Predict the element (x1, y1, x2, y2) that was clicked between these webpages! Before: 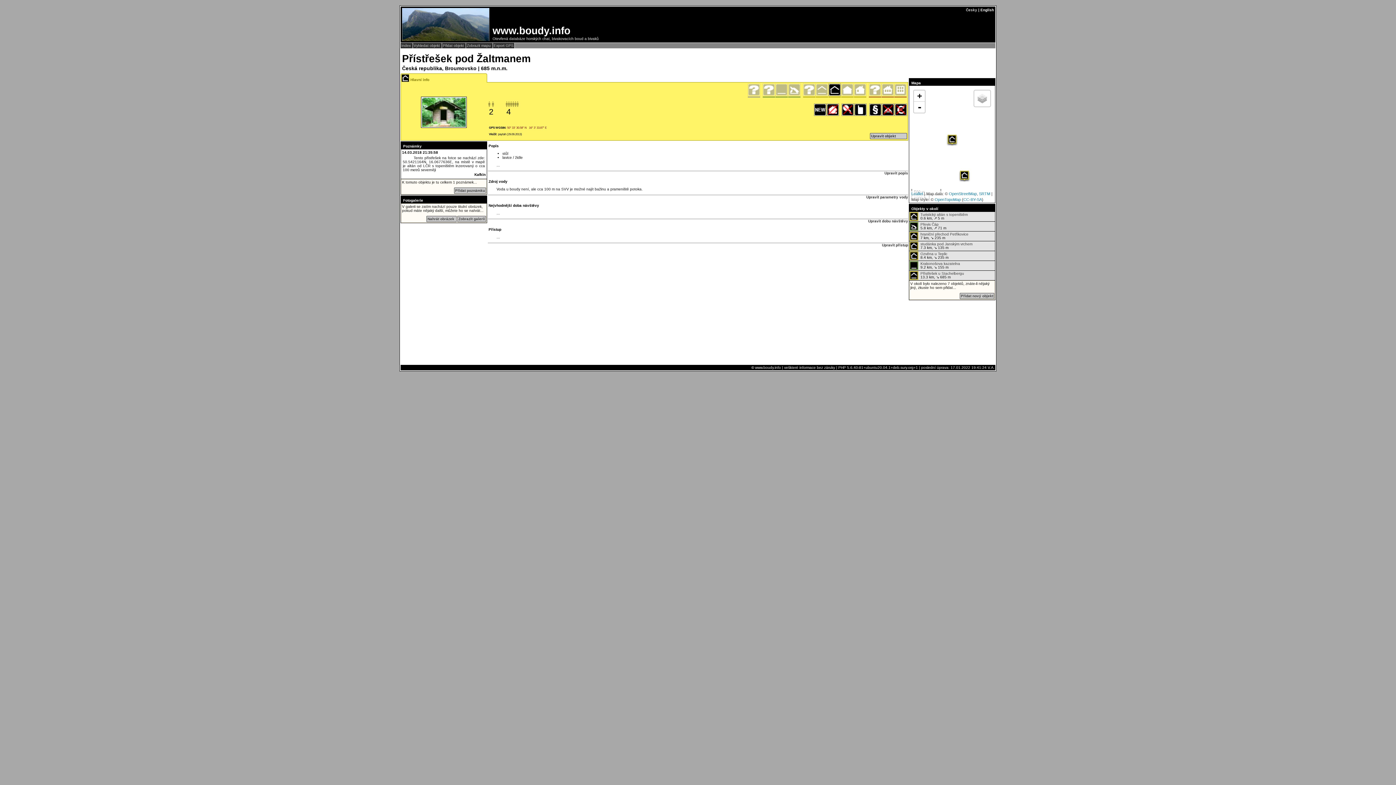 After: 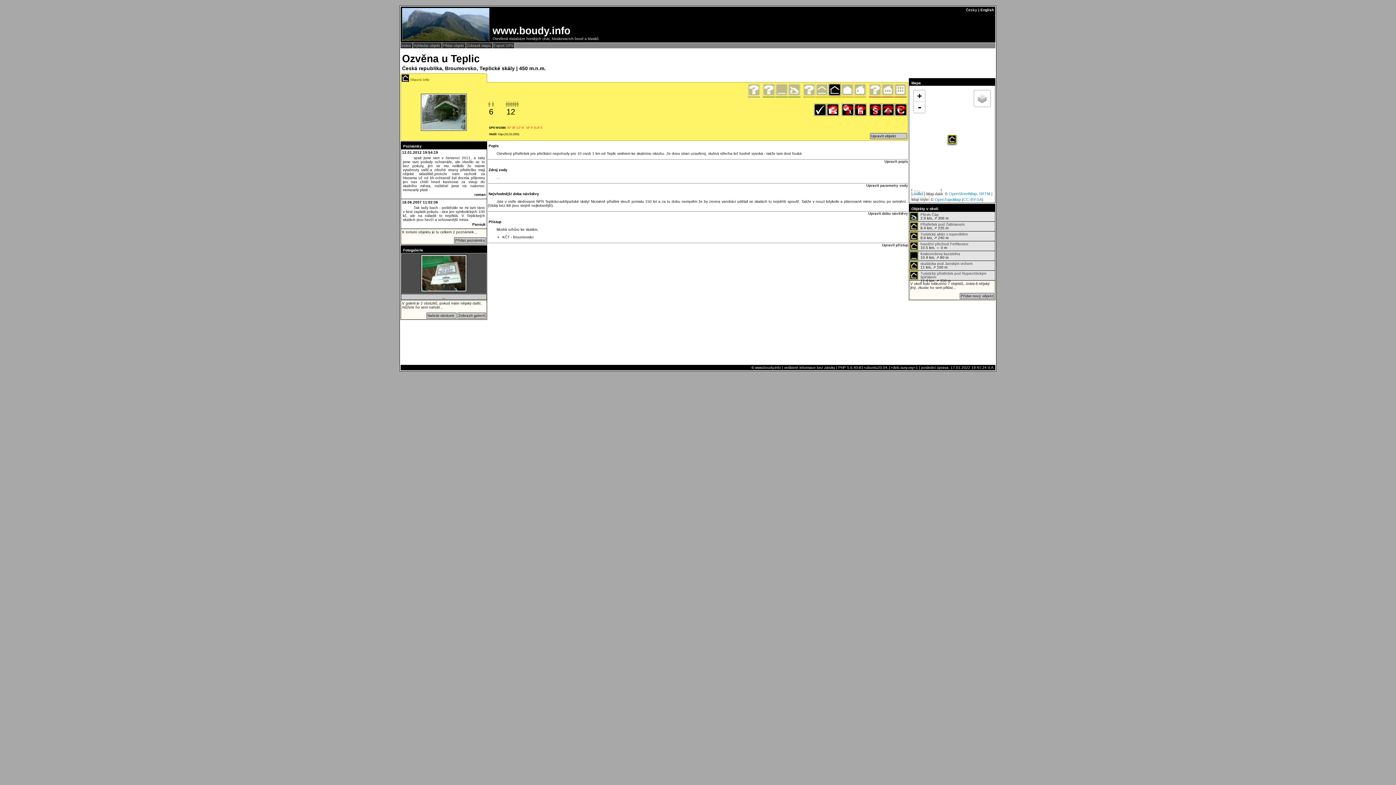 Action: label: Ozvěna u Teplic bbox: (920, 252, 947, 256)